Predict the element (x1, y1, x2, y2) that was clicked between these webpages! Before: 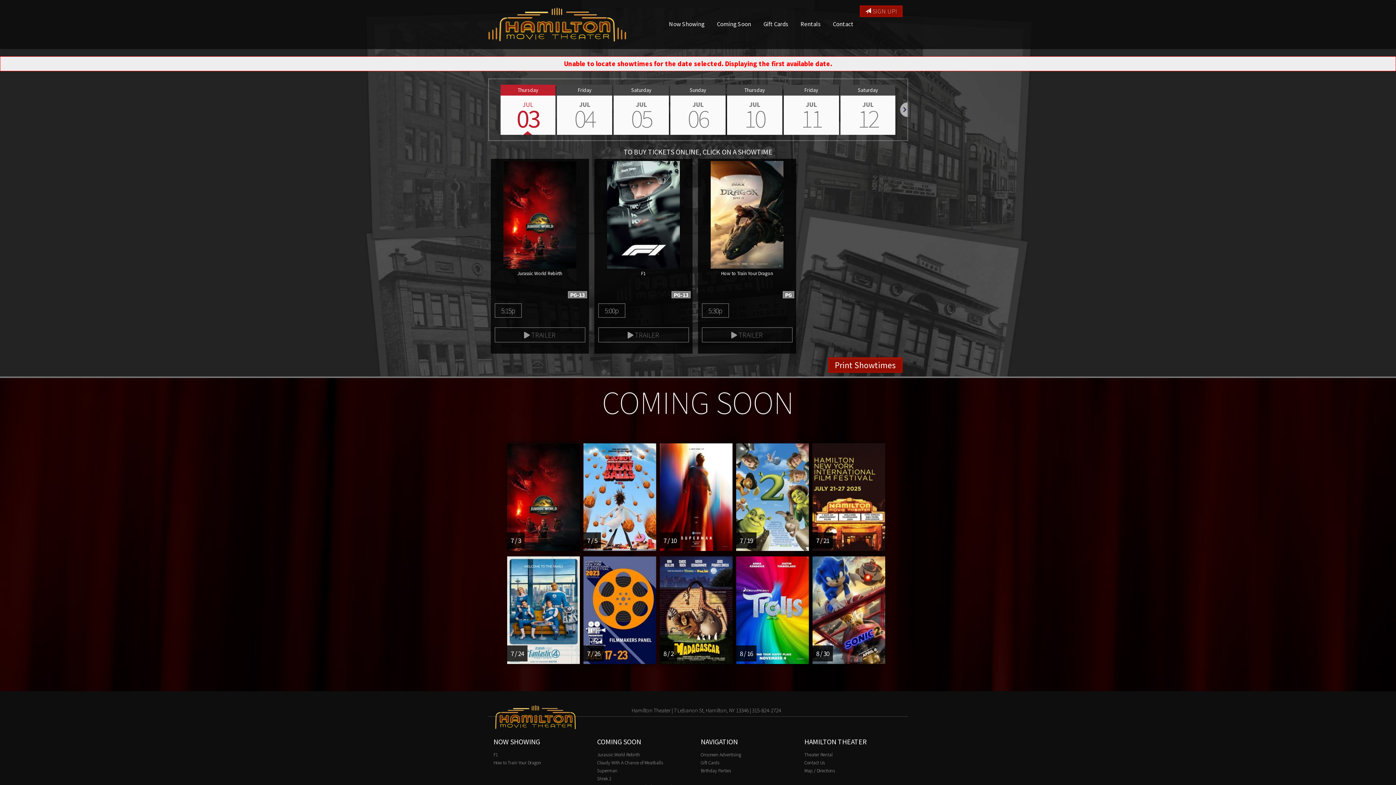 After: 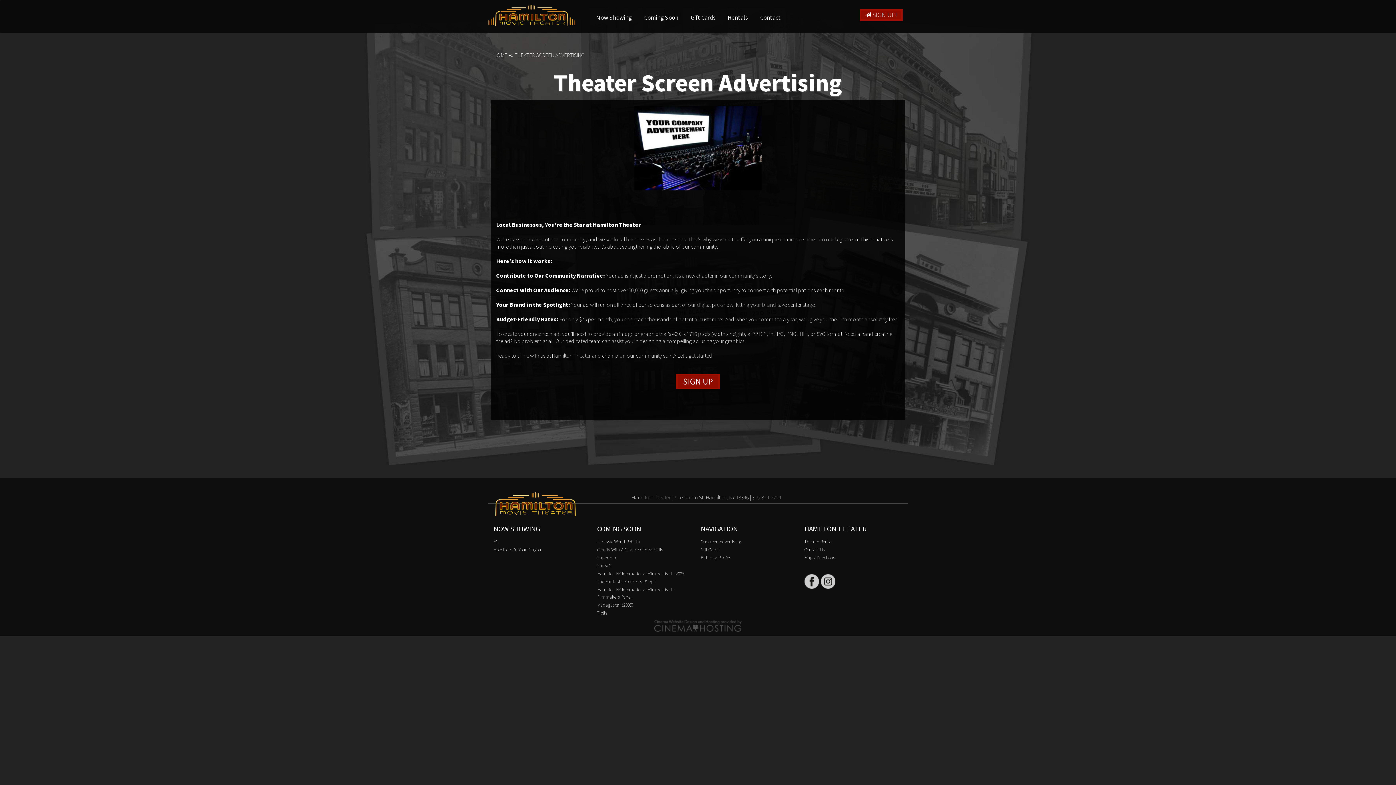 Action: label: Onscreen Advertising bbox: (700, 751, 741, 757)